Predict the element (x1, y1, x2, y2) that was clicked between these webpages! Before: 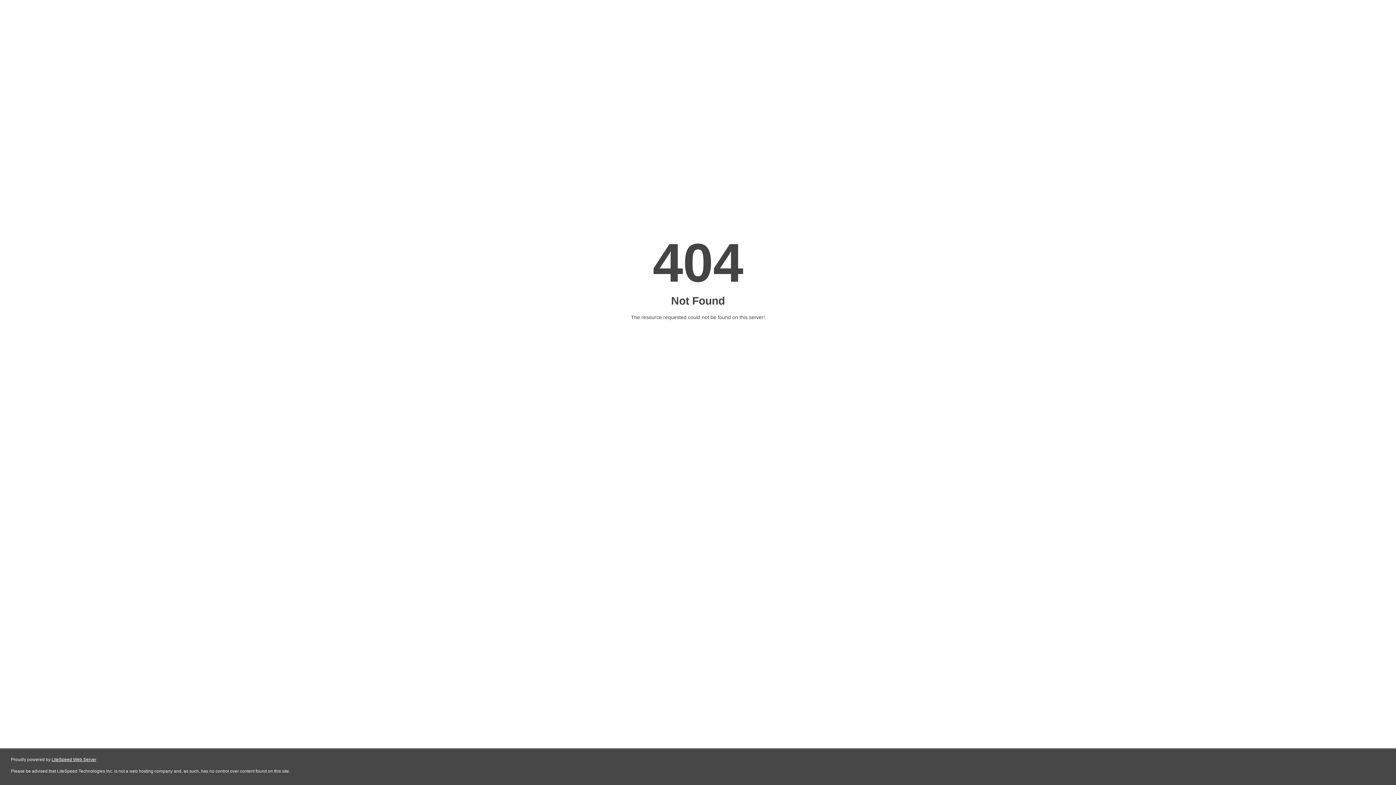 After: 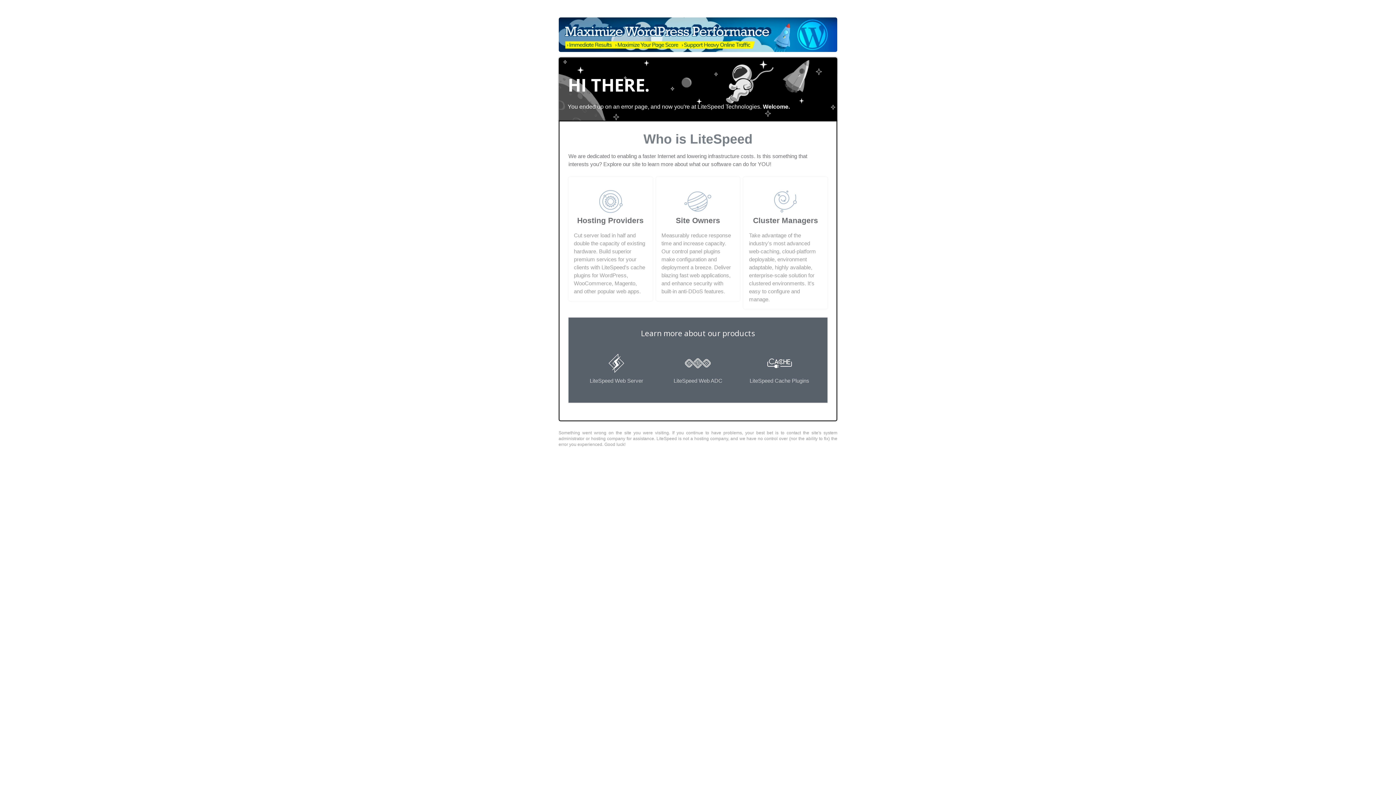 Action: label: LiteSpeed Web Server bbox: (51, 757, 96, 762)